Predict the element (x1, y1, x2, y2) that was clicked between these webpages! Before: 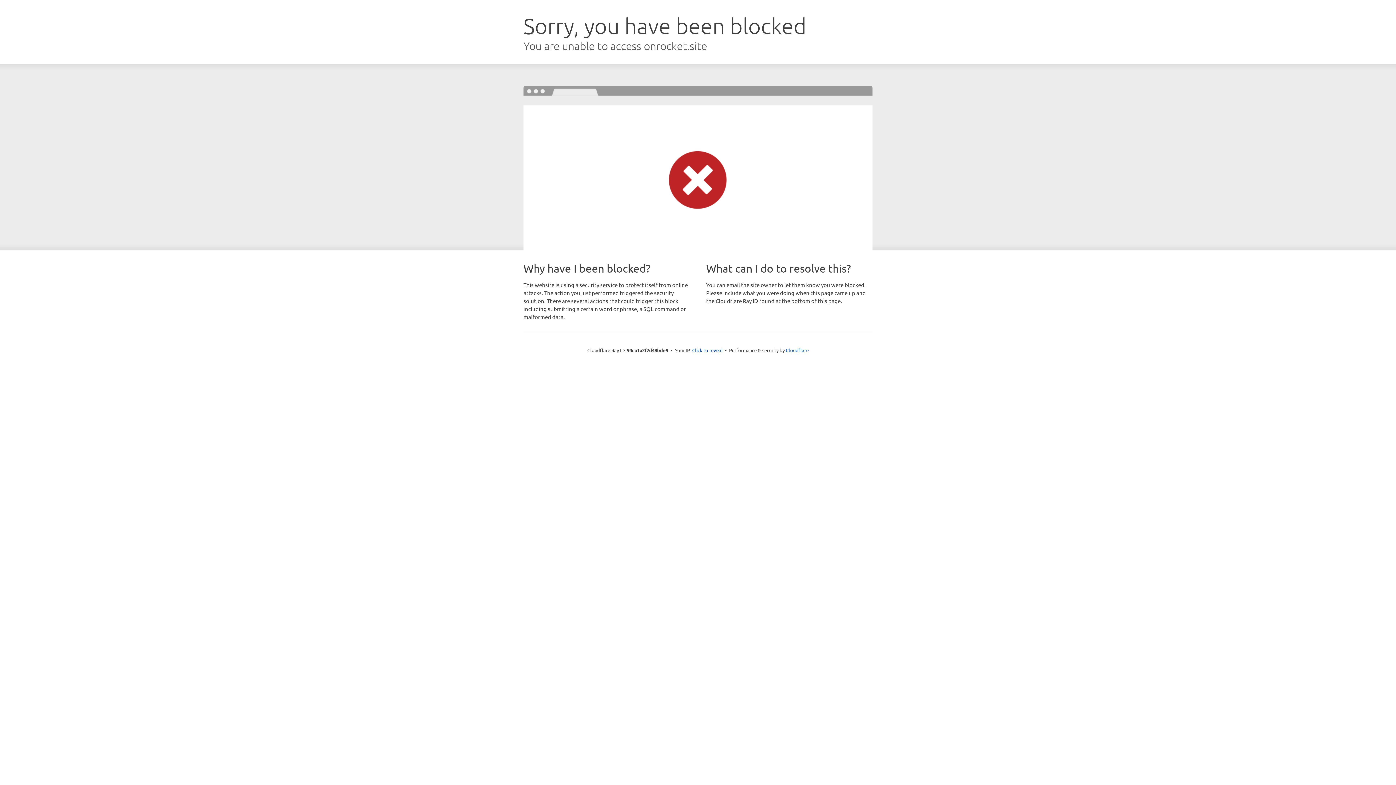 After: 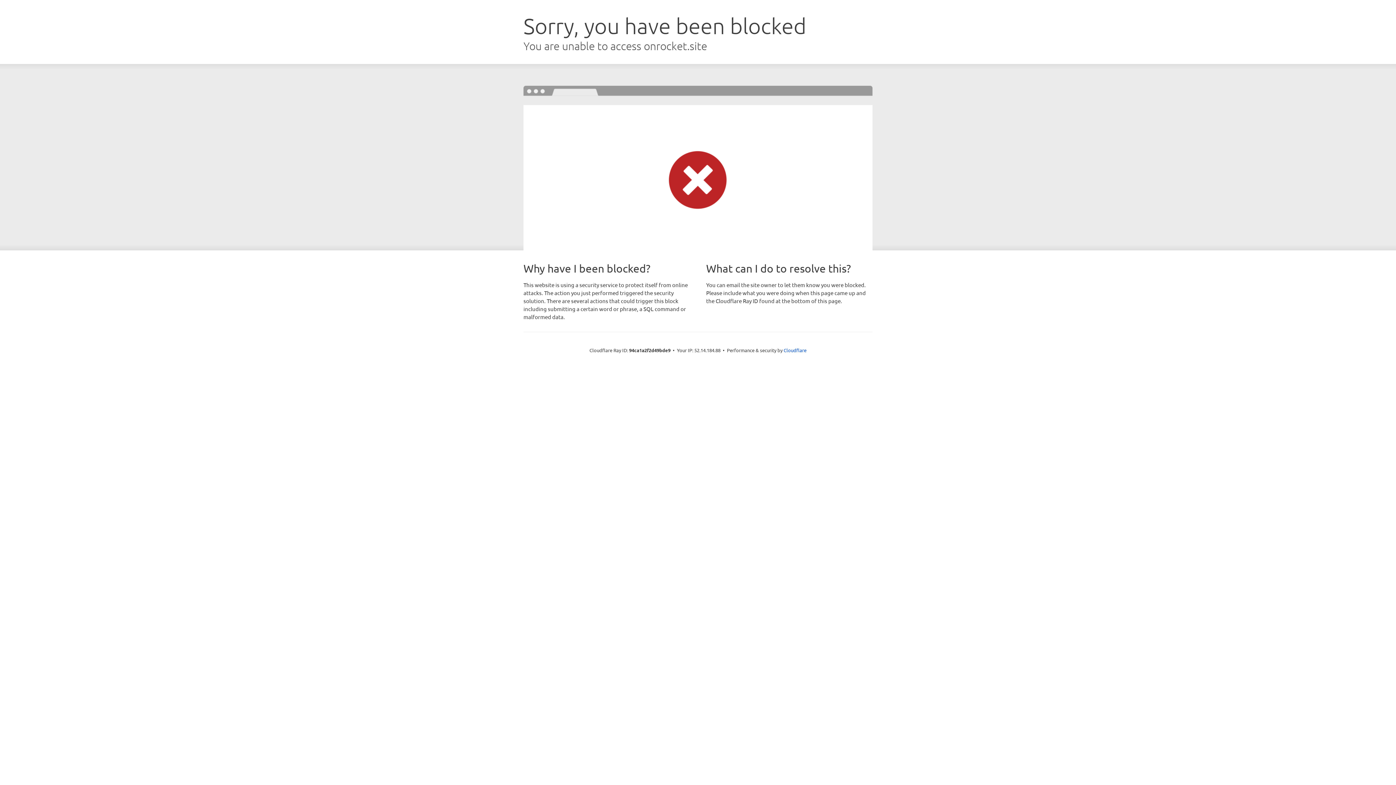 Action: label: Click to reveal bbox: (692, 346, 722, 353)